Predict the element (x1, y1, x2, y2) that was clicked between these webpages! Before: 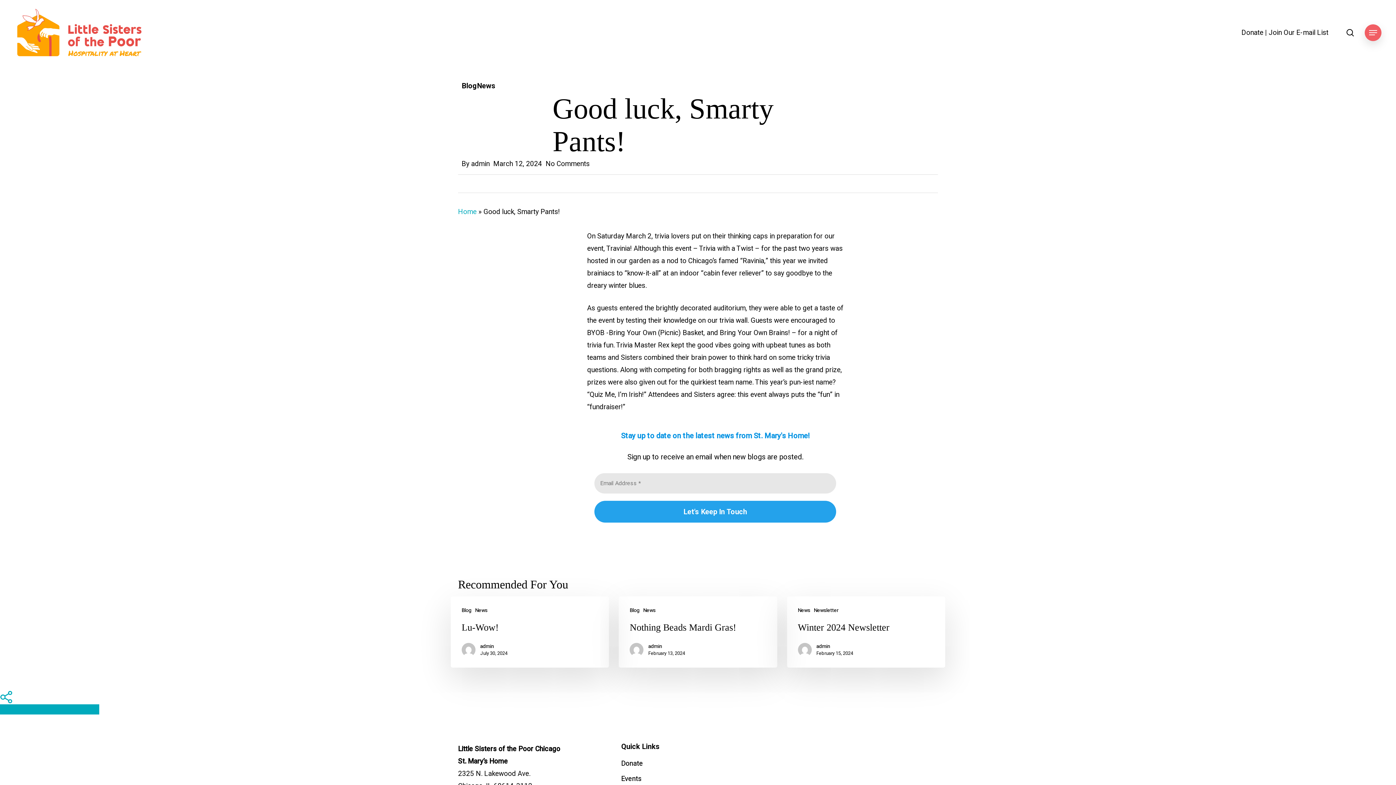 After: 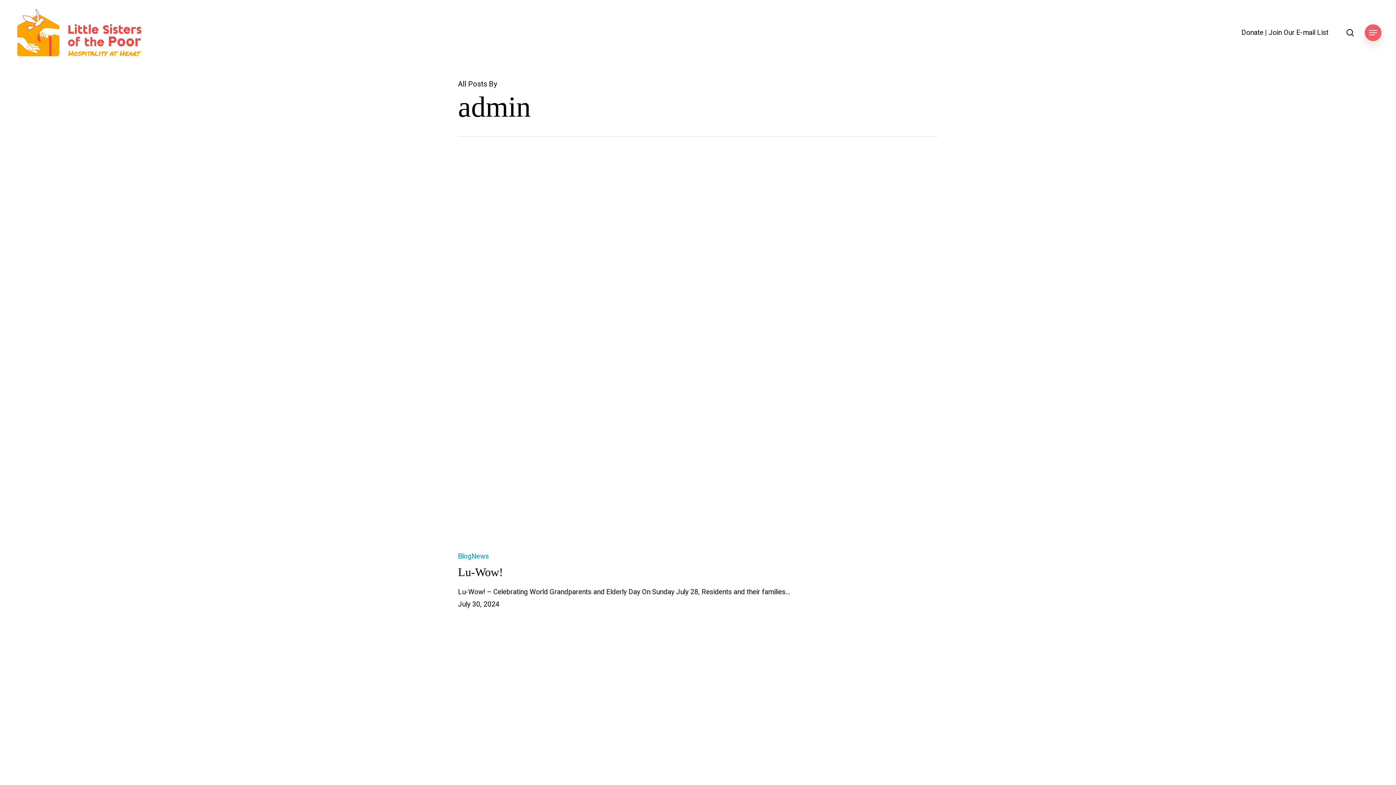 Action: bbox: (648, 643, 685, 650) label: admin